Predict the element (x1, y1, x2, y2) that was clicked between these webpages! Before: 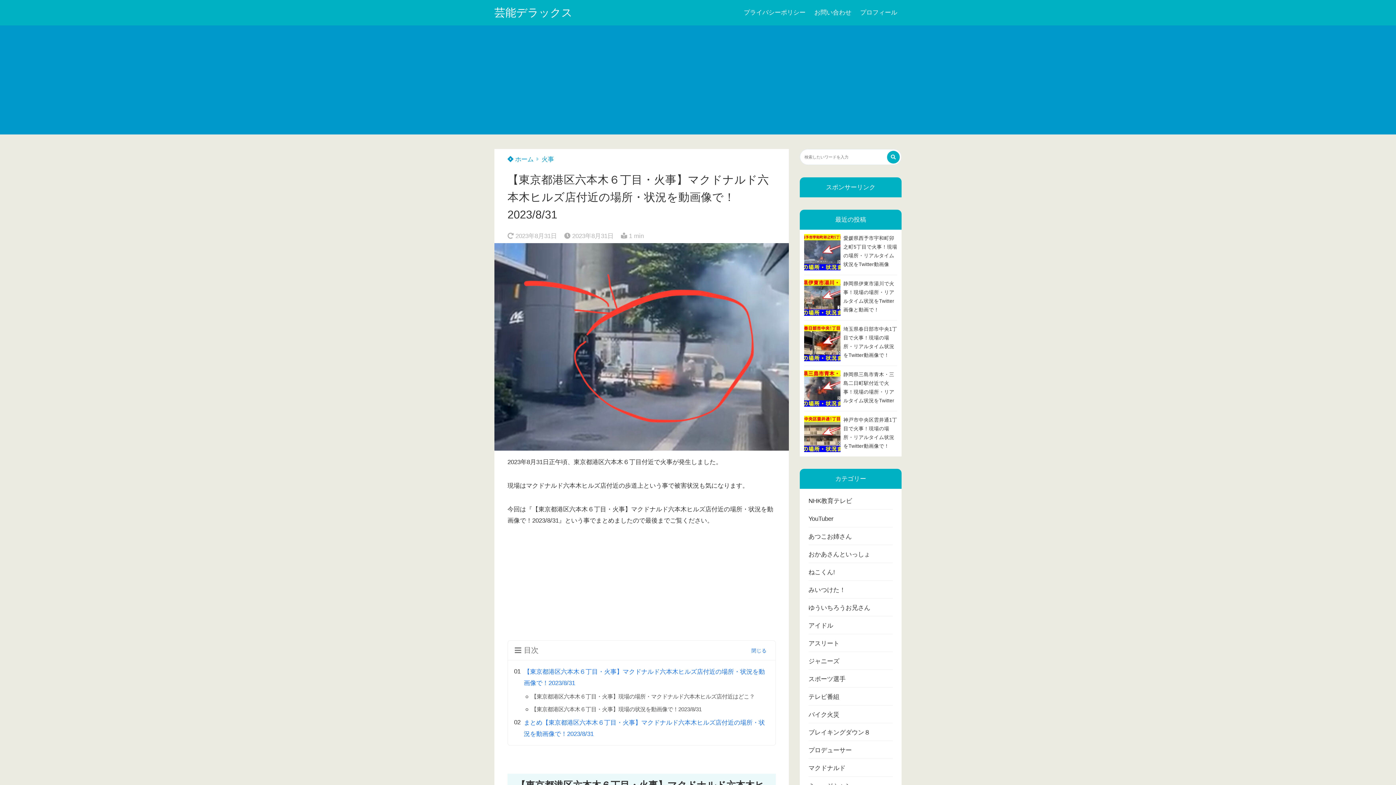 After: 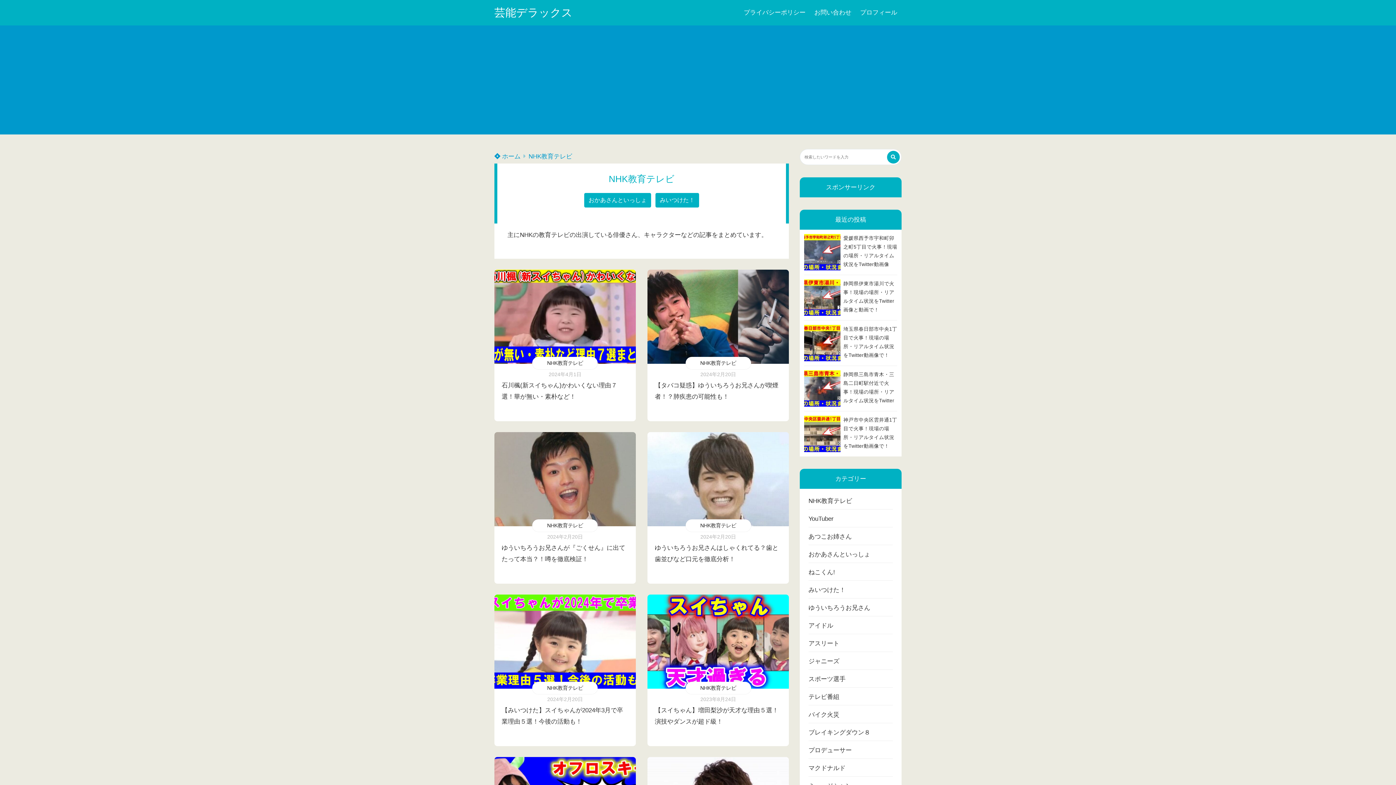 Action: bbox: (808, 493, 893, 509) label: NHK教育テレビ